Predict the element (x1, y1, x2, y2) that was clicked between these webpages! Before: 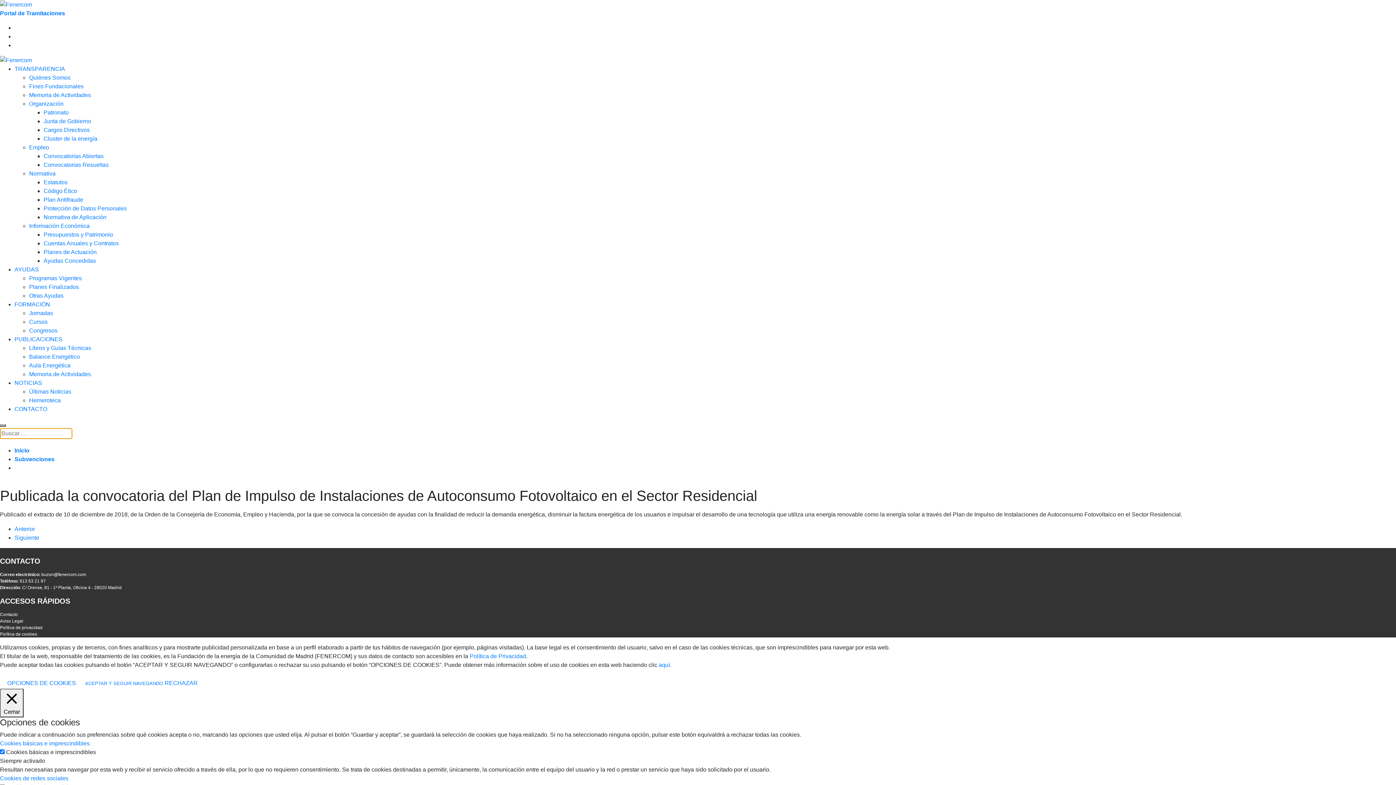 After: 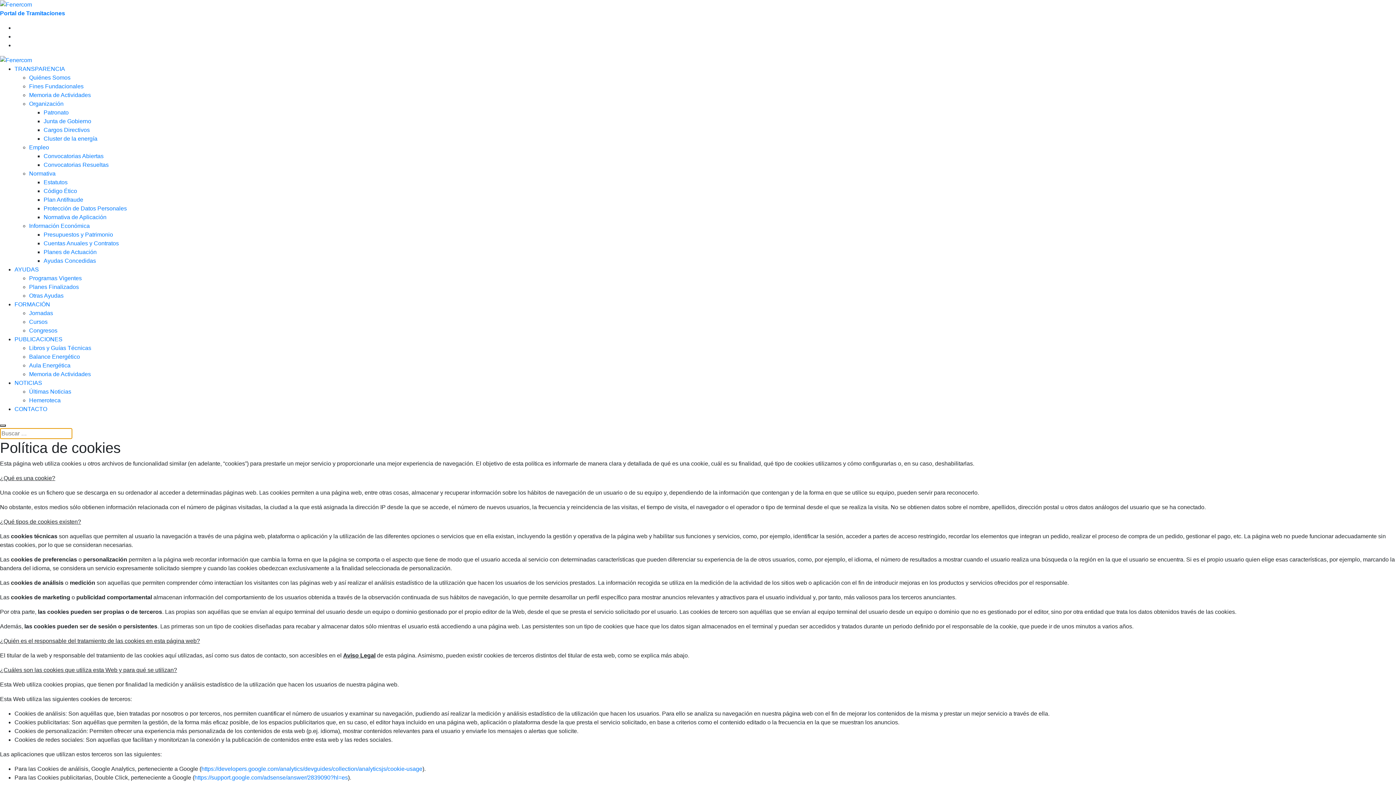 Action: label: Política de cookies bbox: (0, 631, 37, 636)